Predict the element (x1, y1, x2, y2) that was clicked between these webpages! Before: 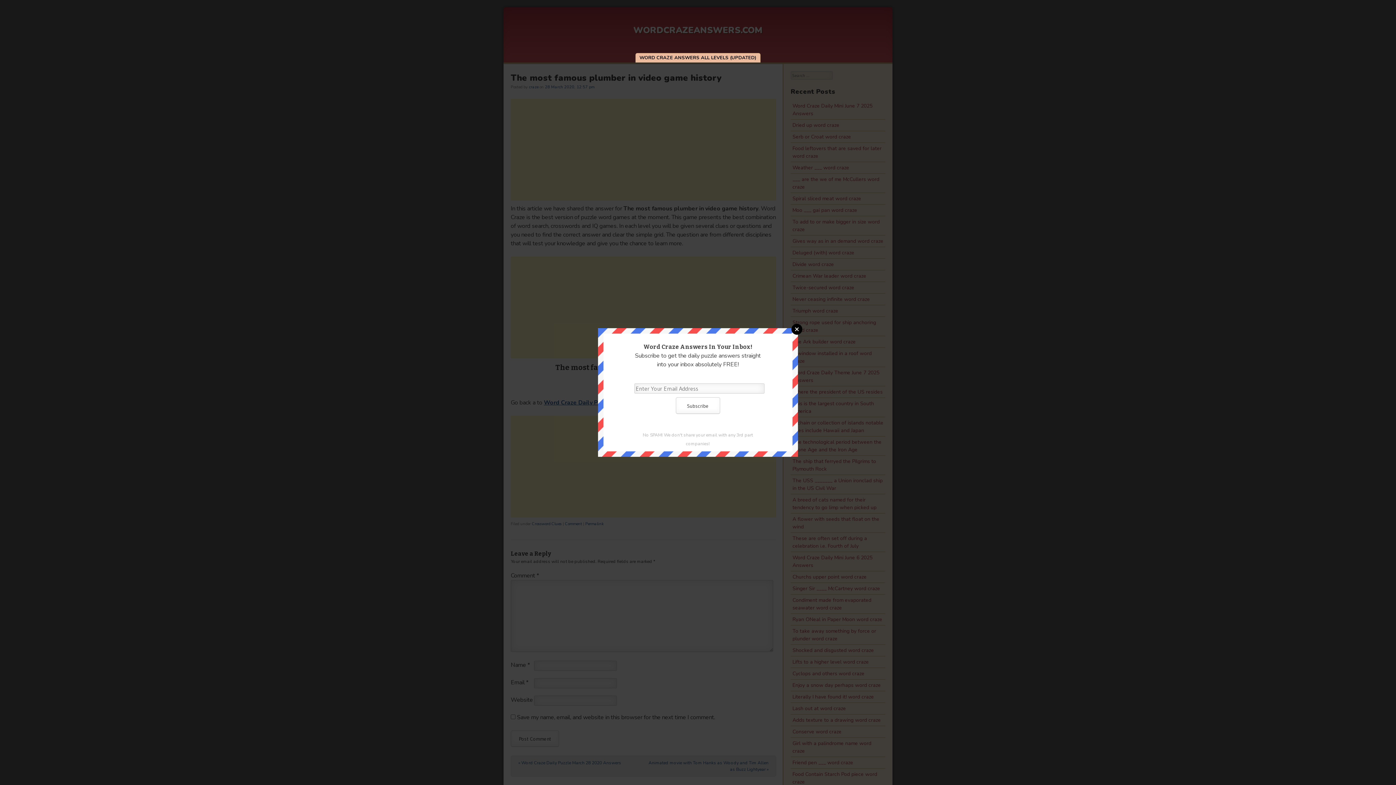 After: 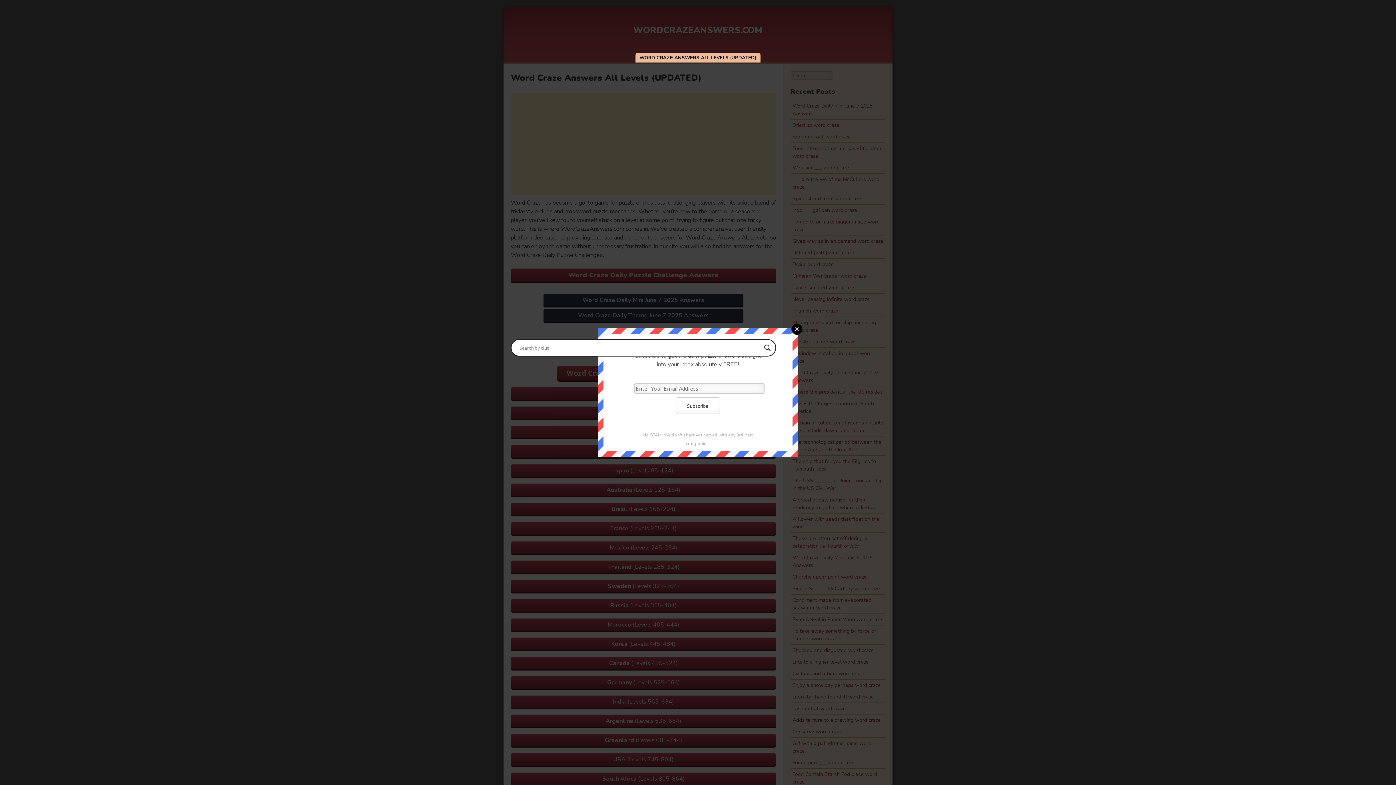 Action: bbox: (635, 53, 760, 62) label: WORD CRAZE ANSWERS ALL LEVELS (UPDATED)